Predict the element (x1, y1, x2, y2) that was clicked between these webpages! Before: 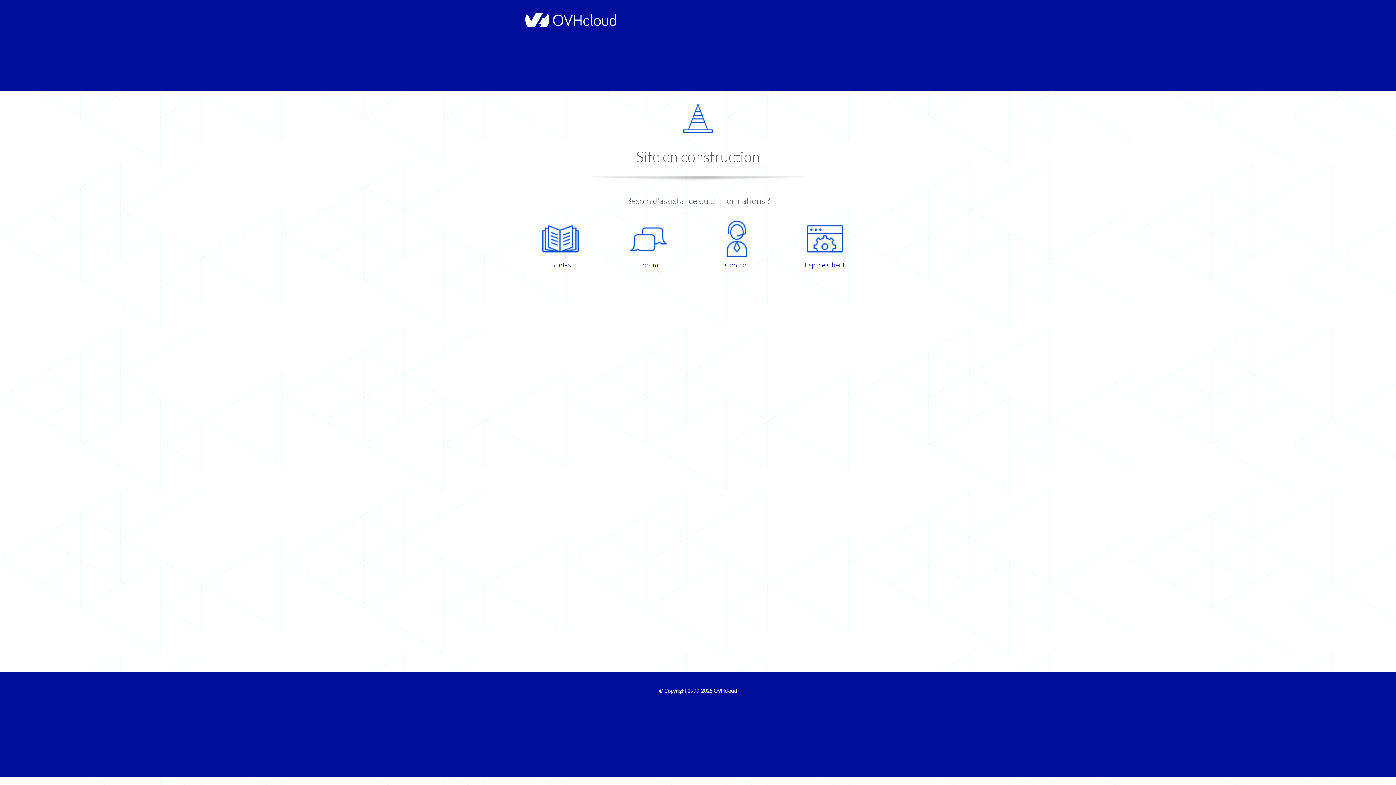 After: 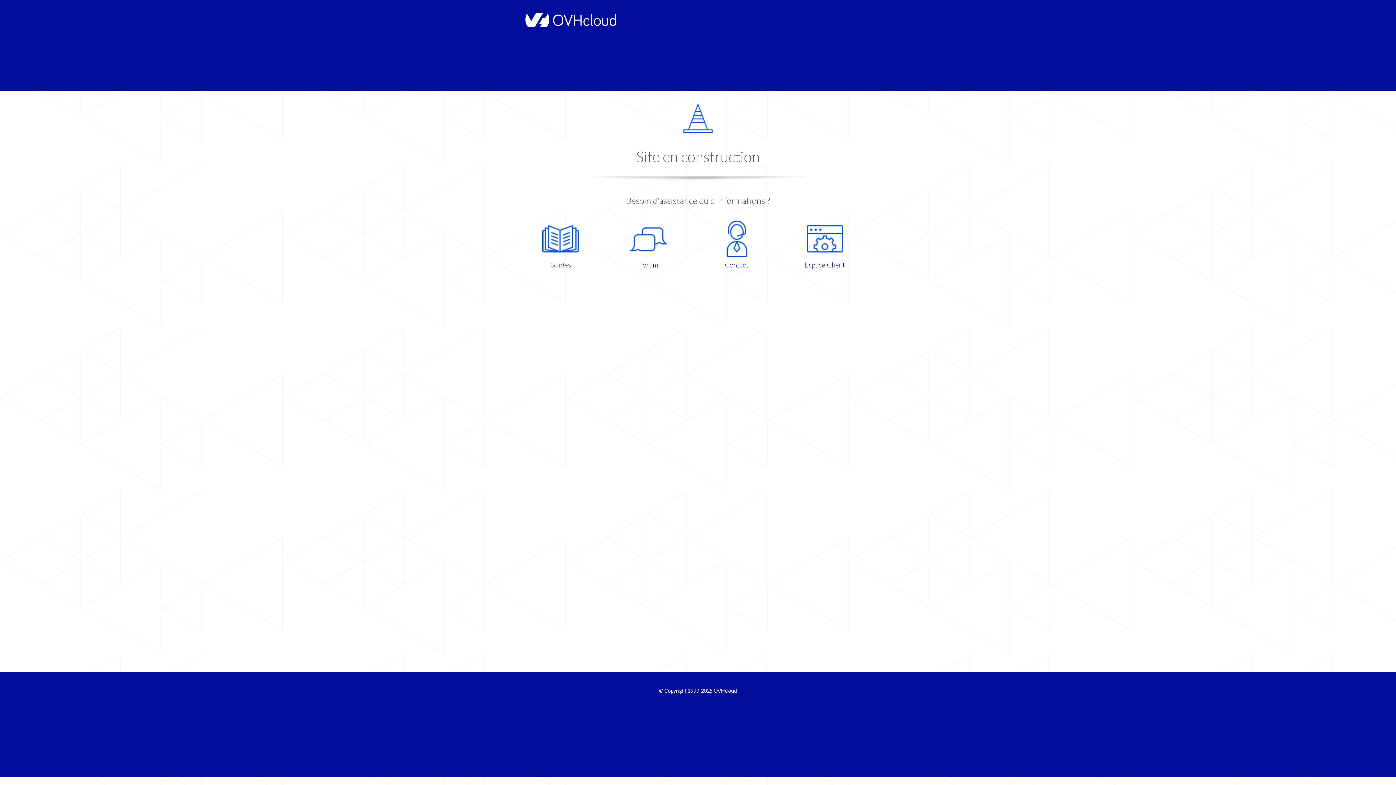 Action: bbox: (521, 220, 599, 270) label: Guides